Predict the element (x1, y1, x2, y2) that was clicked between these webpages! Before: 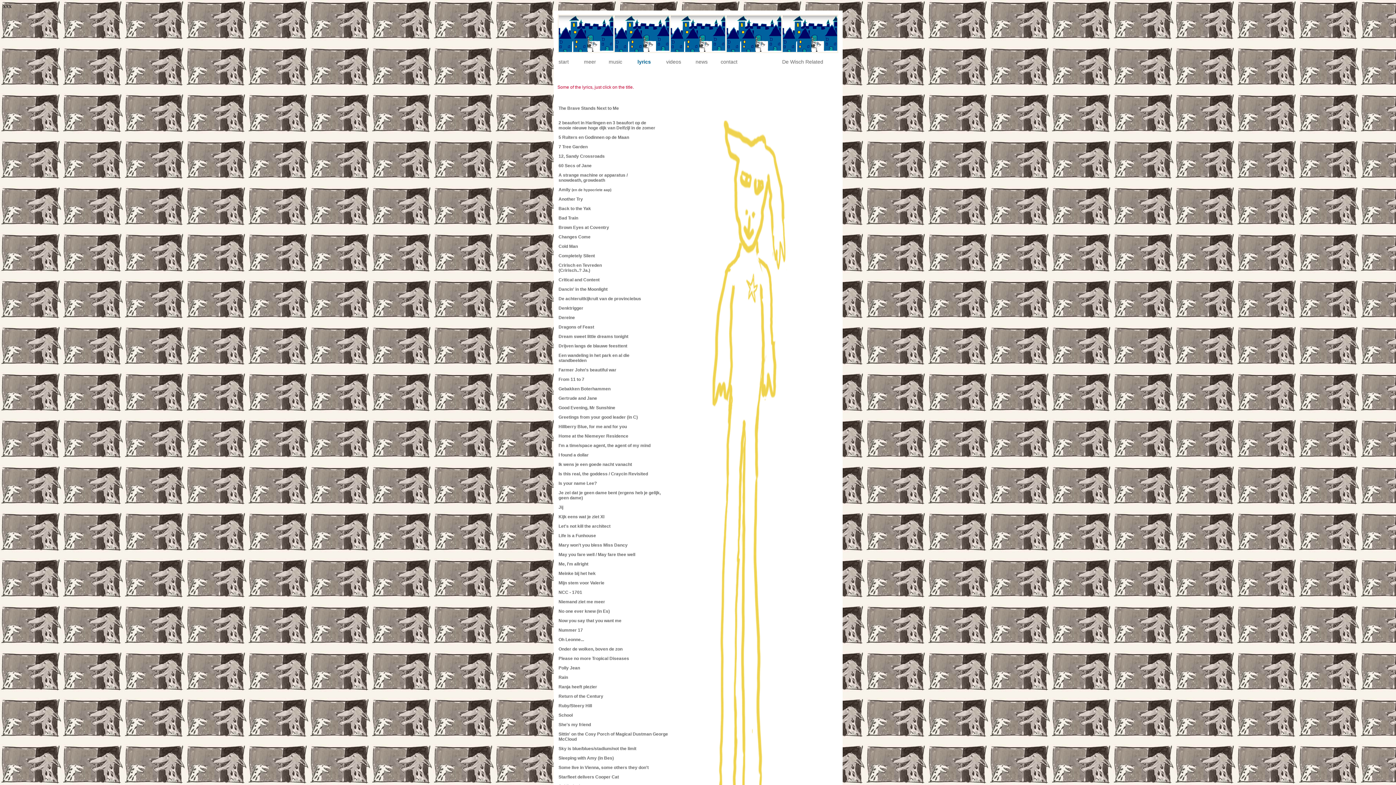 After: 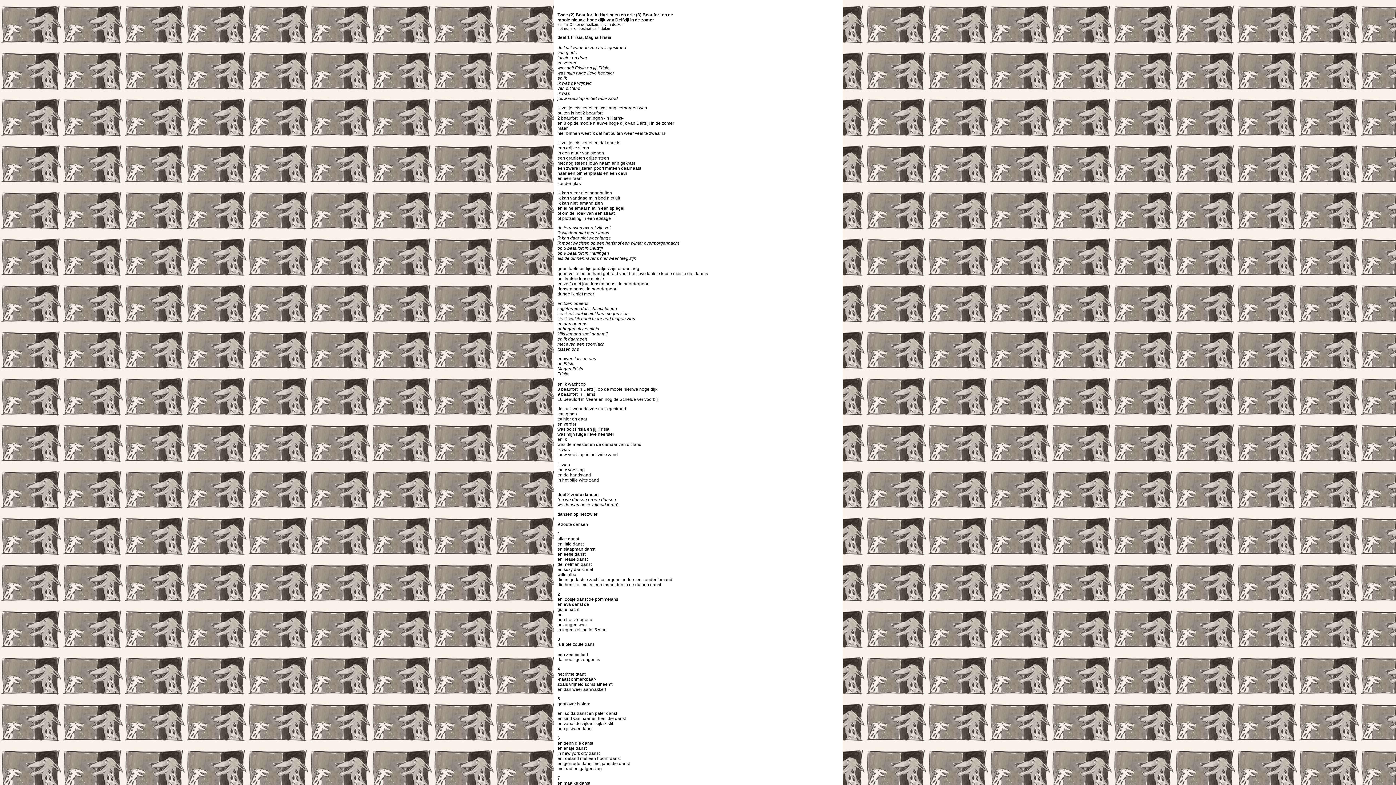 Action: label: 2 beaufort in Harlingen en 3 beaufort op de
mooie nieuwe hoge dijk van Delfzijl in de zomer bbox: (558, 120, 655, 130)